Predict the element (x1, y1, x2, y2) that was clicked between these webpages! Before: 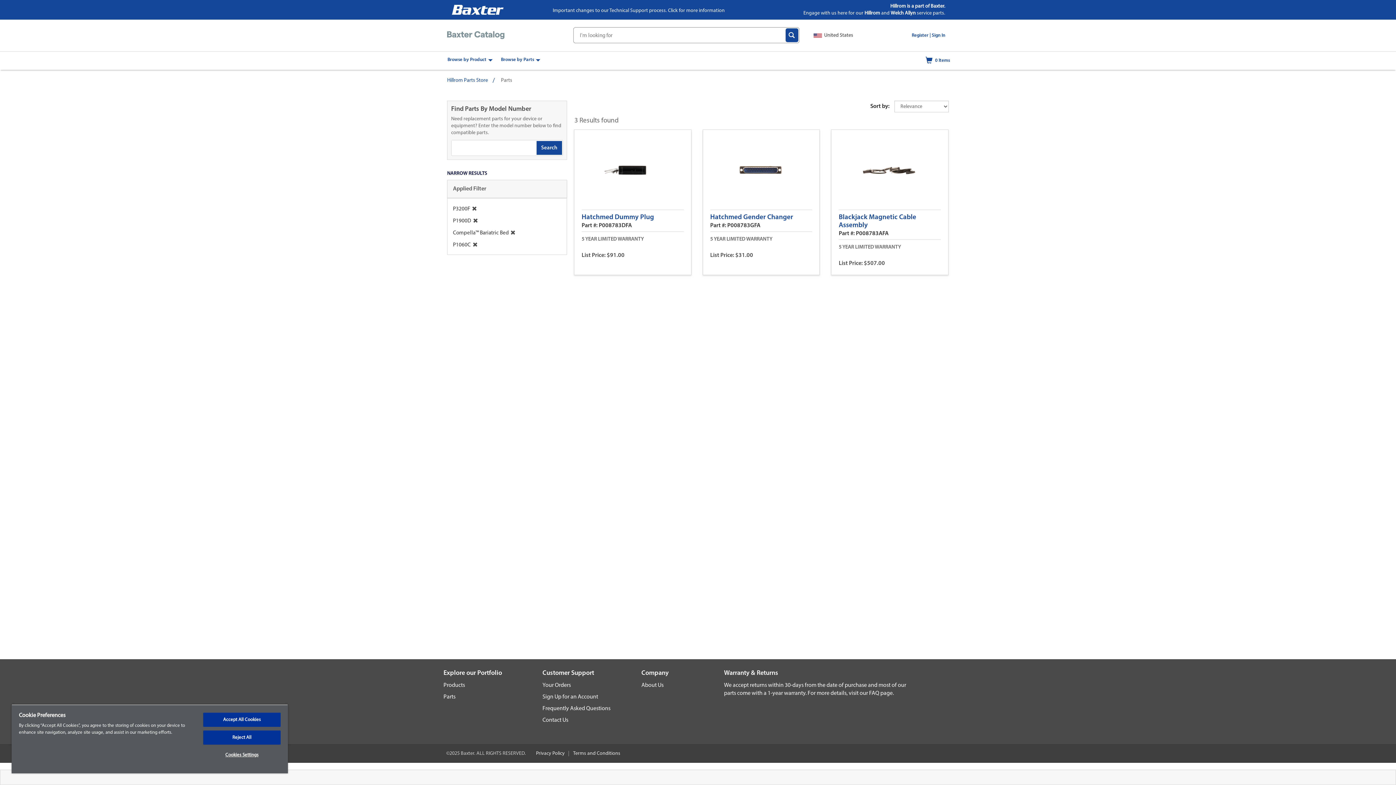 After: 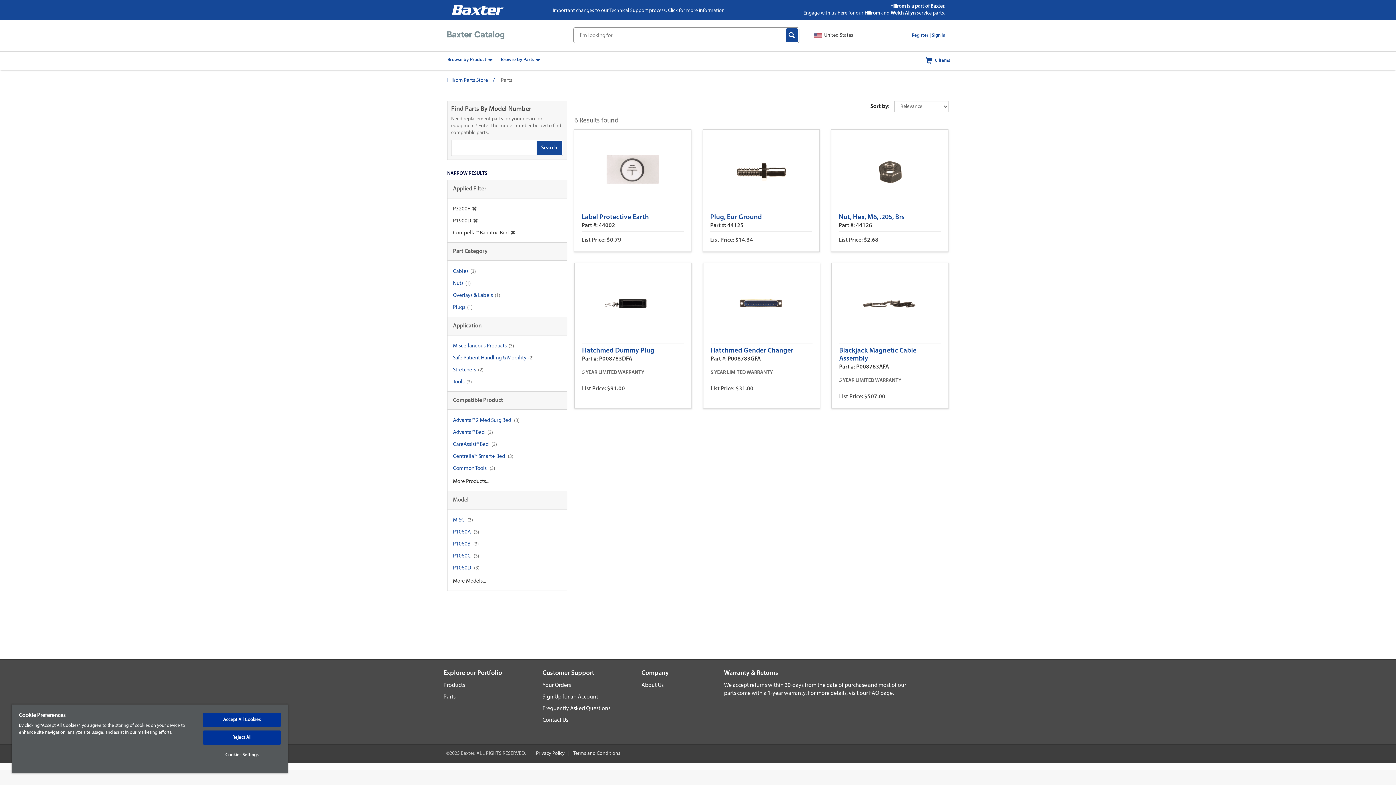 Action: bbox: (472, 242, 477, 248)